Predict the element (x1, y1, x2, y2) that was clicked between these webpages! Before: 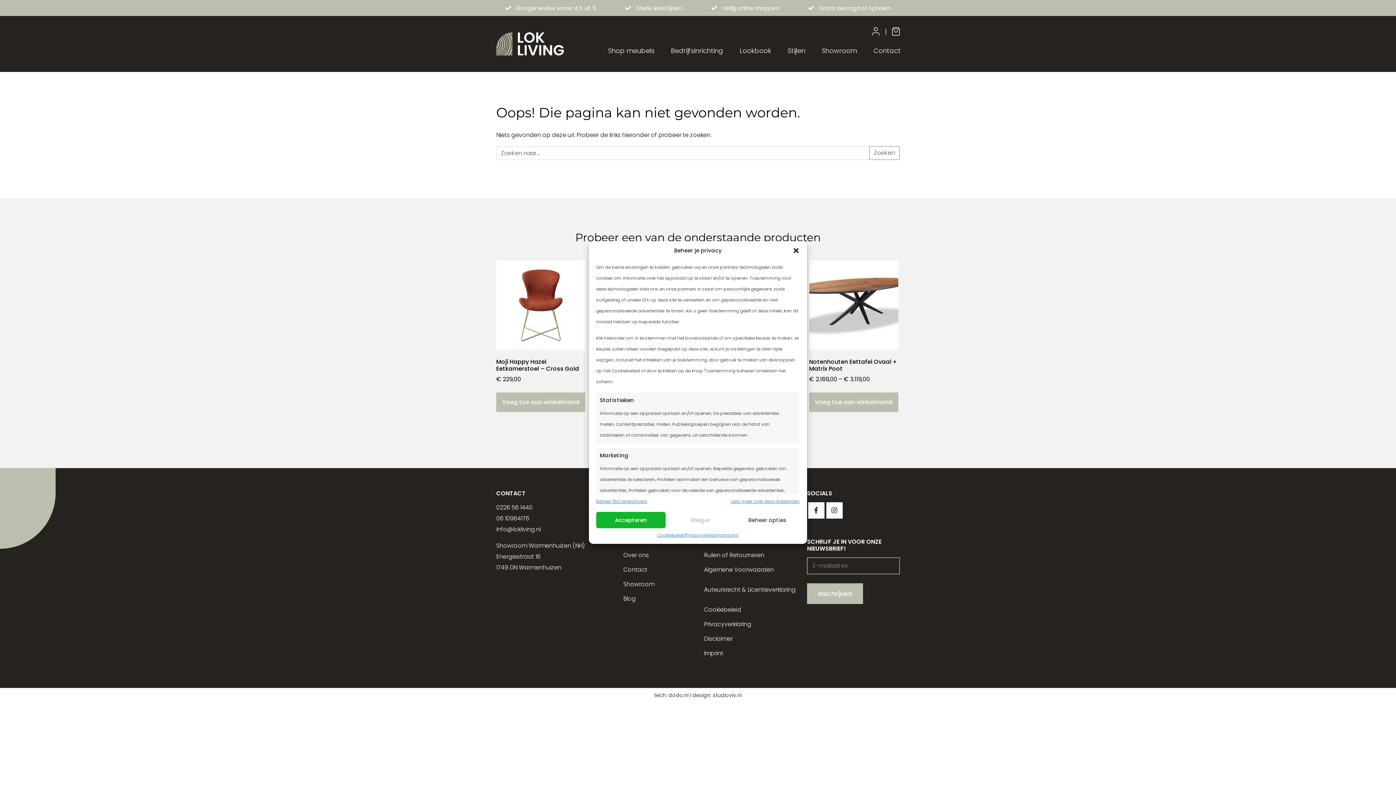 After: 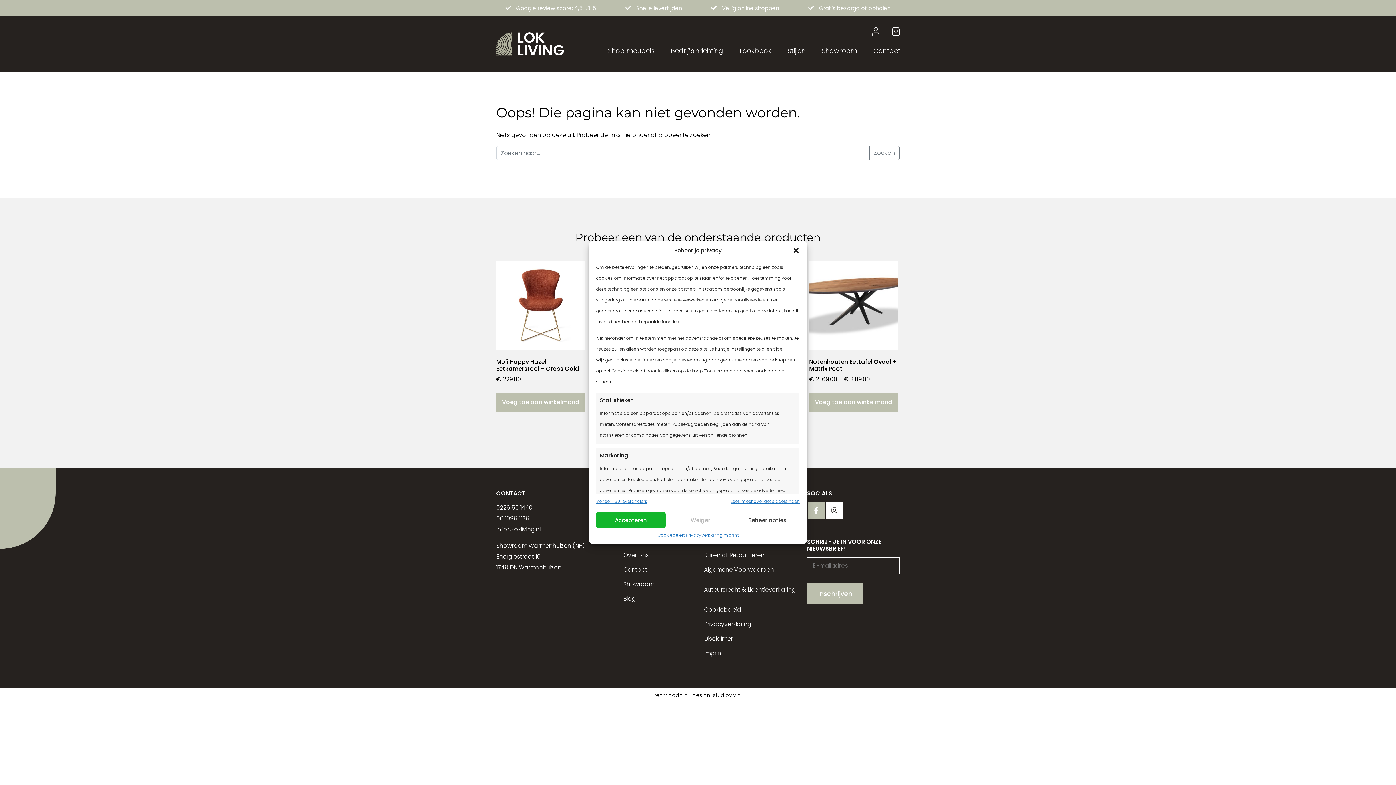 Action: bbox: (808, 502, 824, 518)